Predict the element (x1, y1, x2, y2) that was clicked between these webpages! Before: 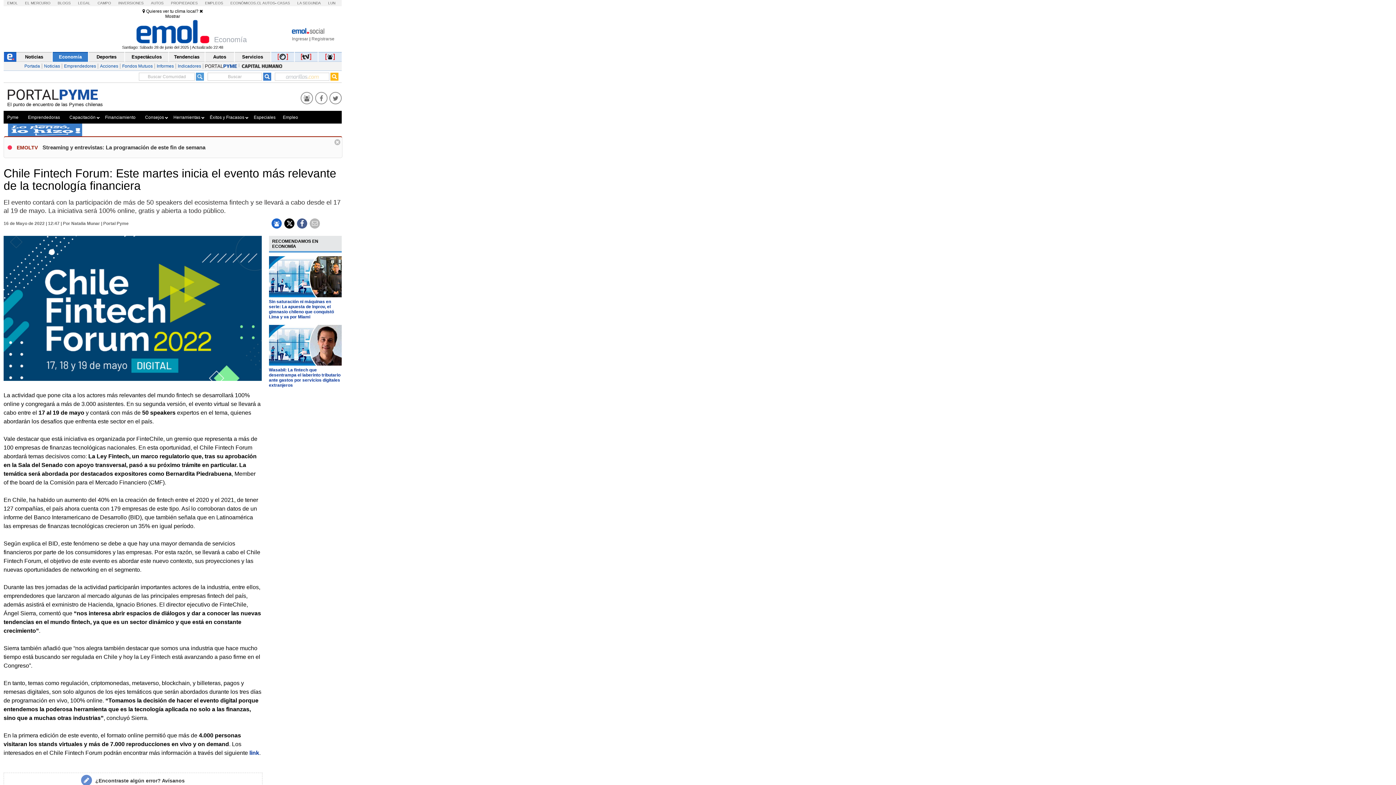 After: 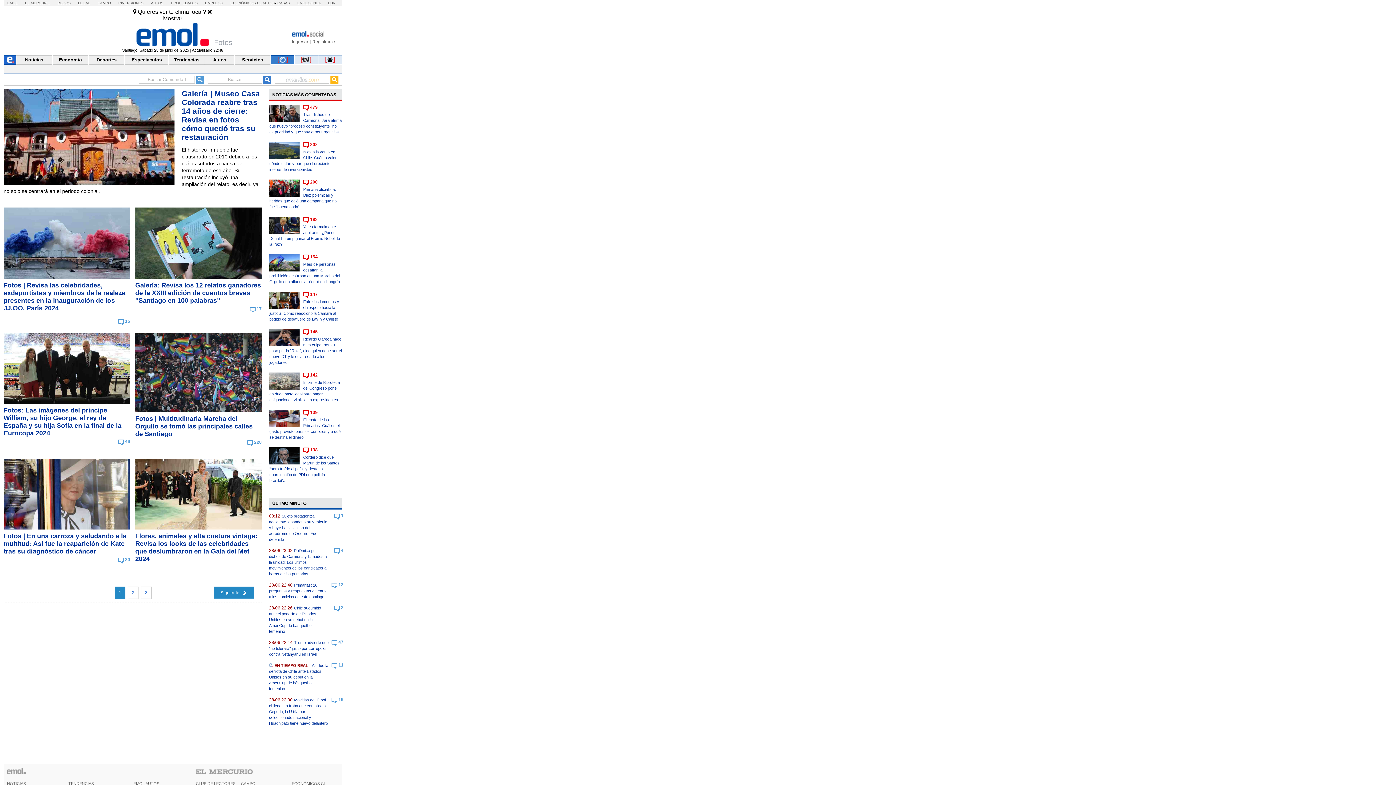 Action: bbox: (271, 52, 294, 61)